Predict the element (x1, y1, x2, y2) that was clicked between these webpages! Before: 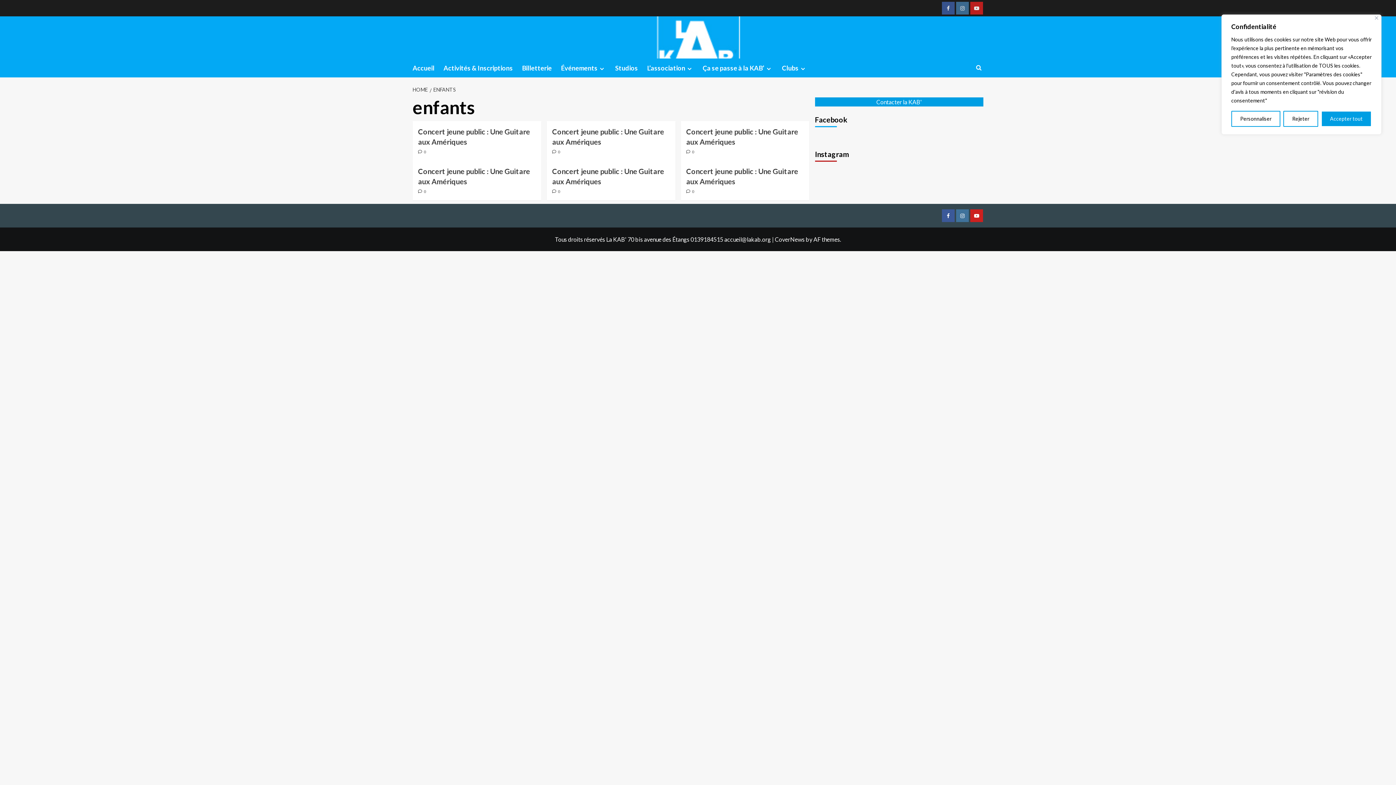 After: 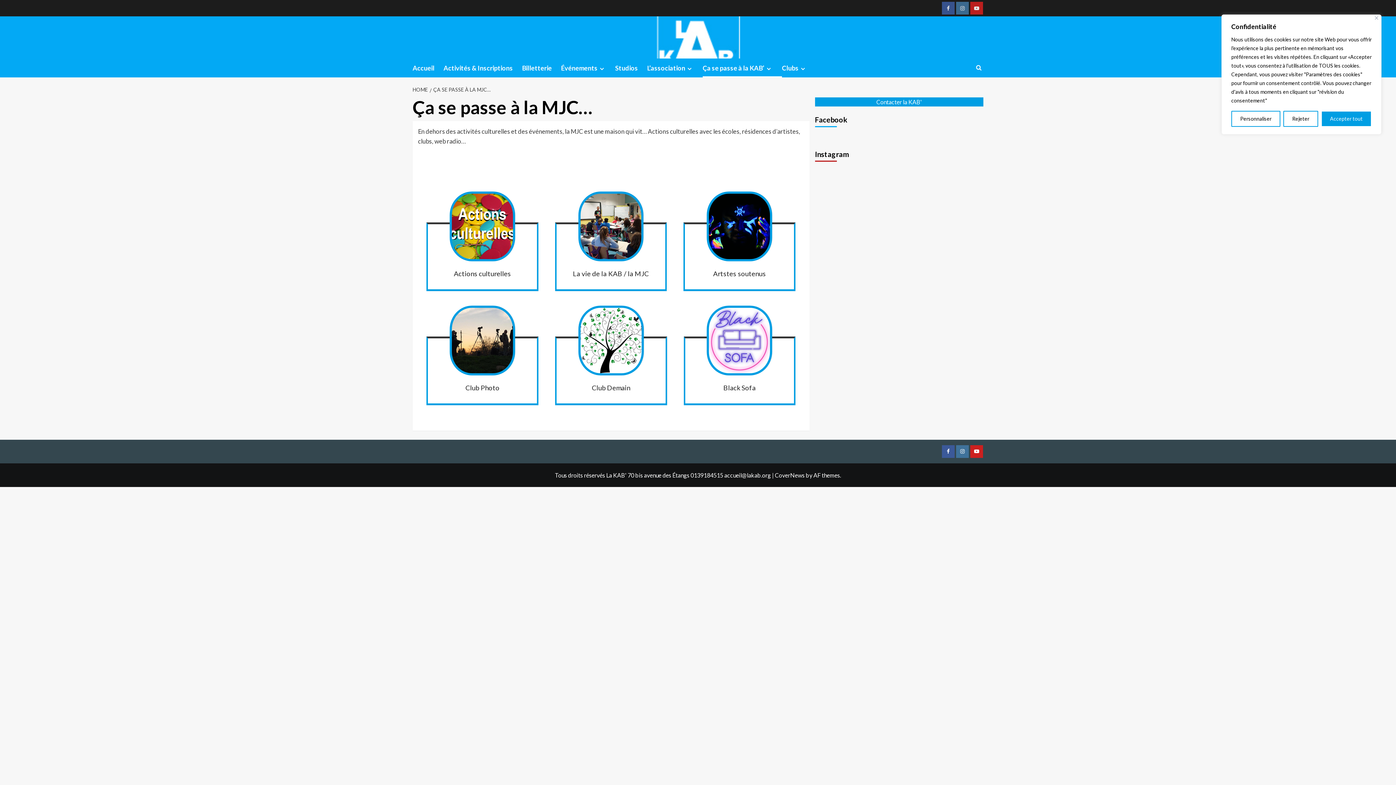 Action: bbox: (702, 58, 782, 77) label: Ça se passe à la KAB’